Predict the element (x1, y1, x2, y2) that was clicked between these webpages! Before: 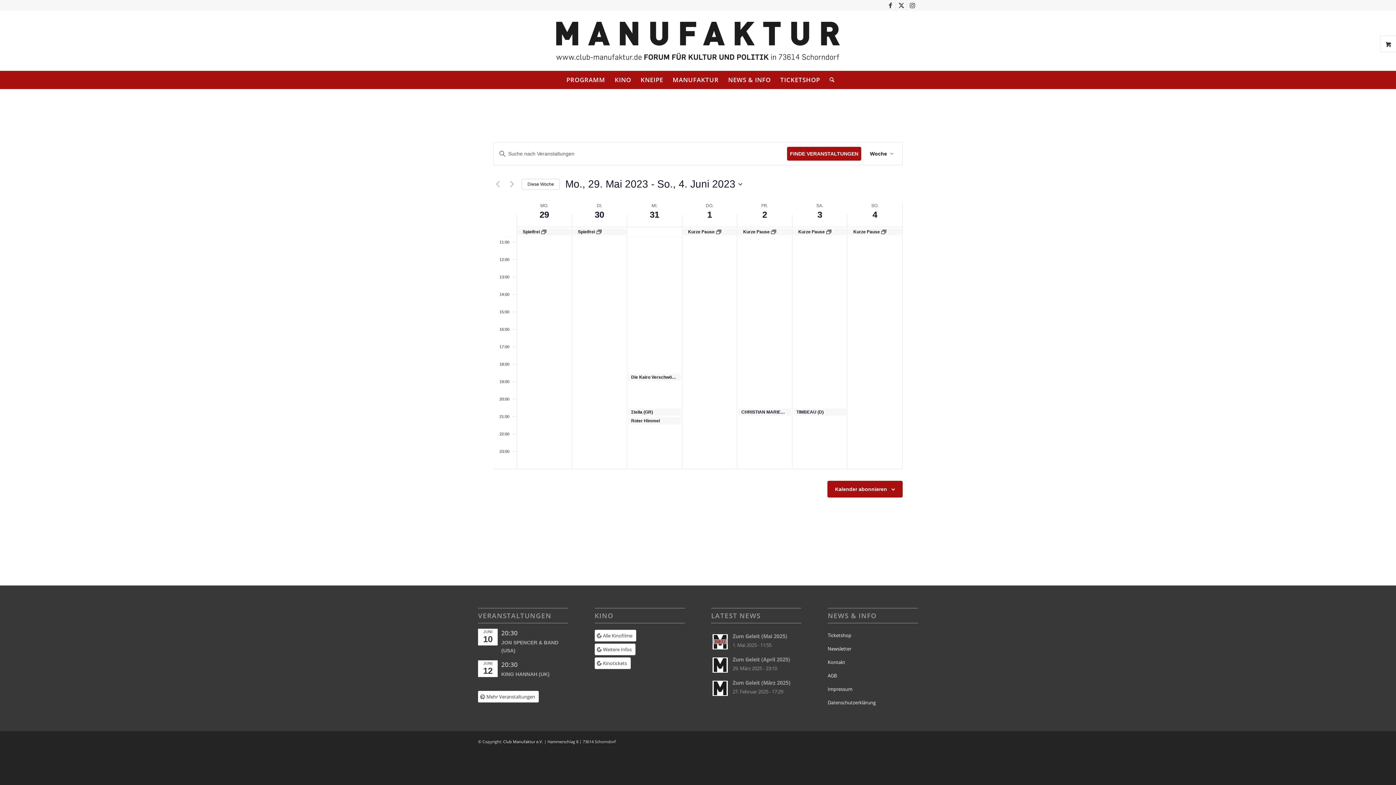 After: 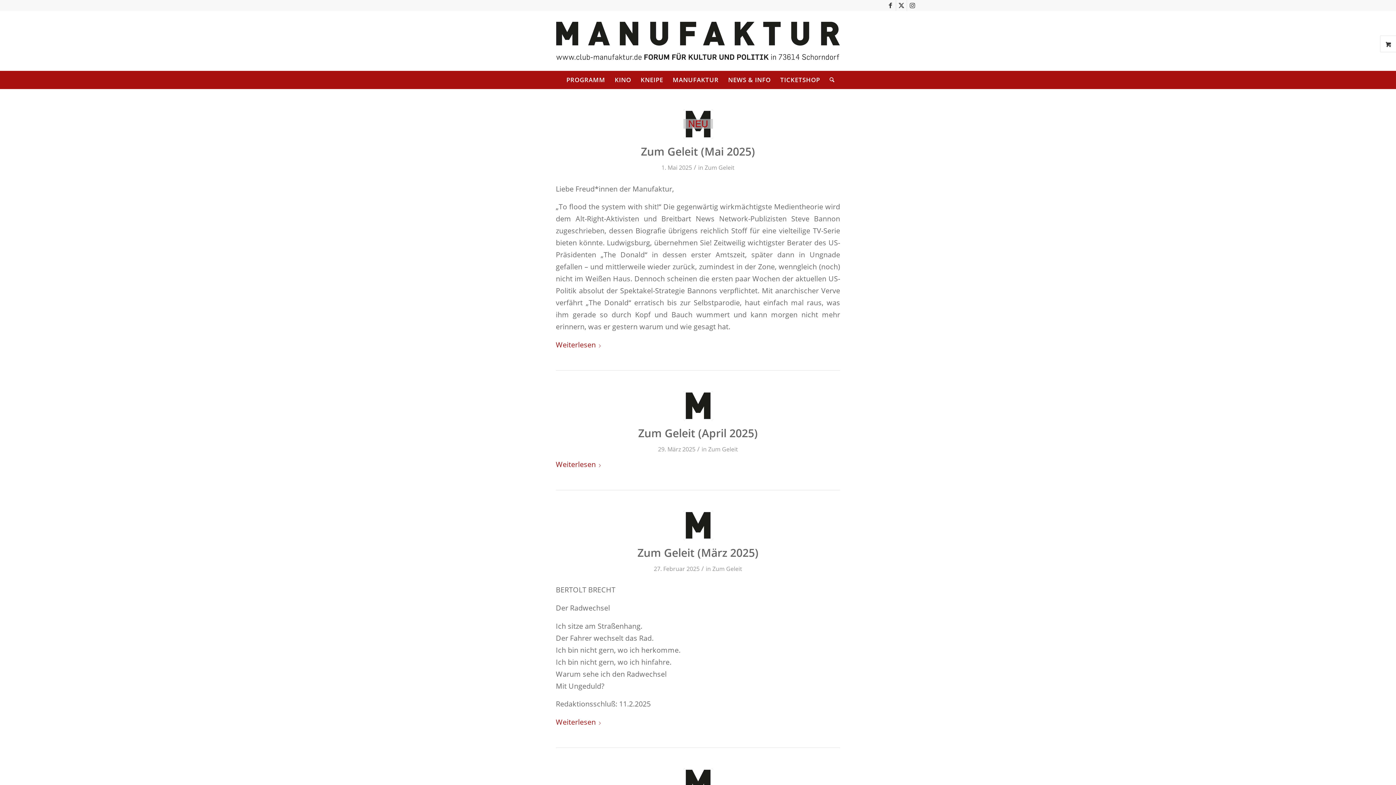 Action: label: NEWS & INFO bbox: (723, 70, 775, 89)